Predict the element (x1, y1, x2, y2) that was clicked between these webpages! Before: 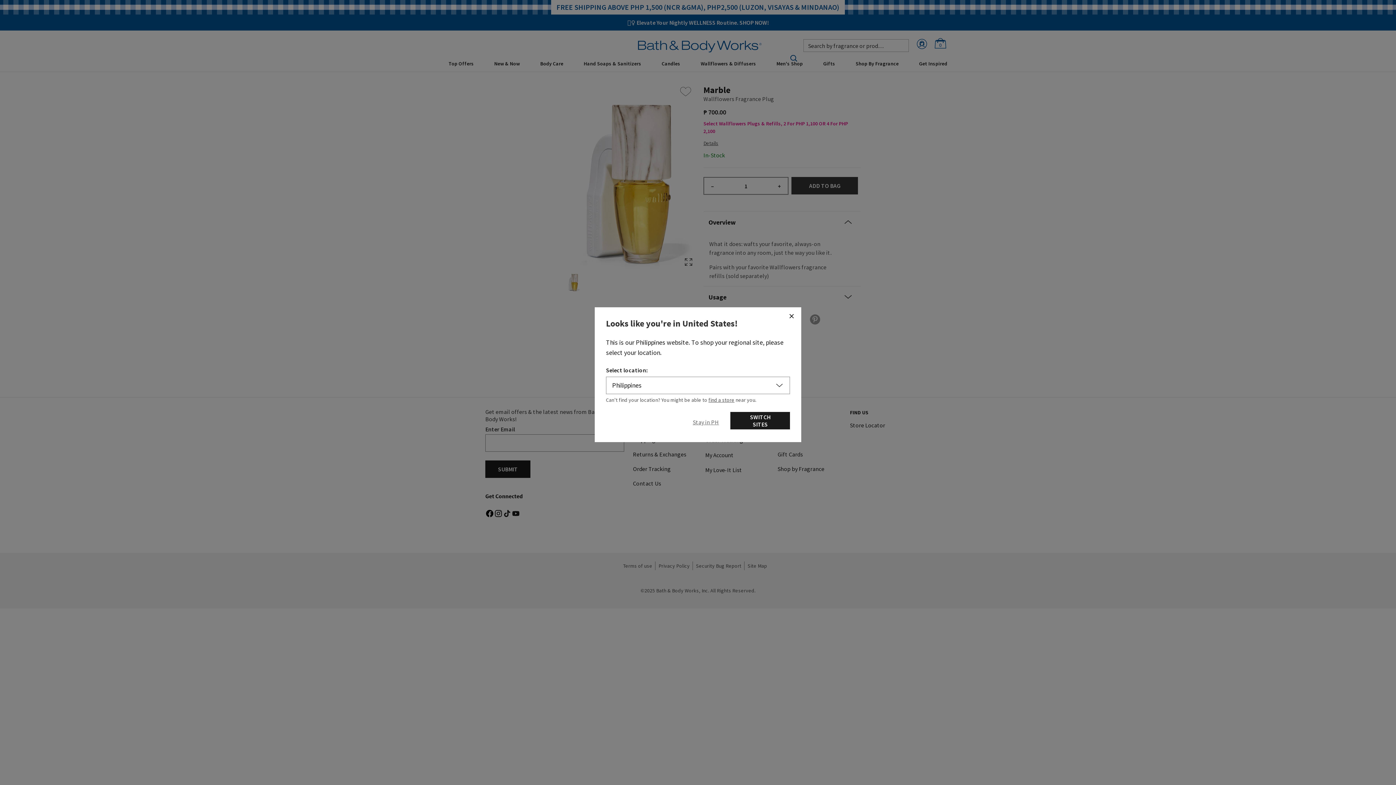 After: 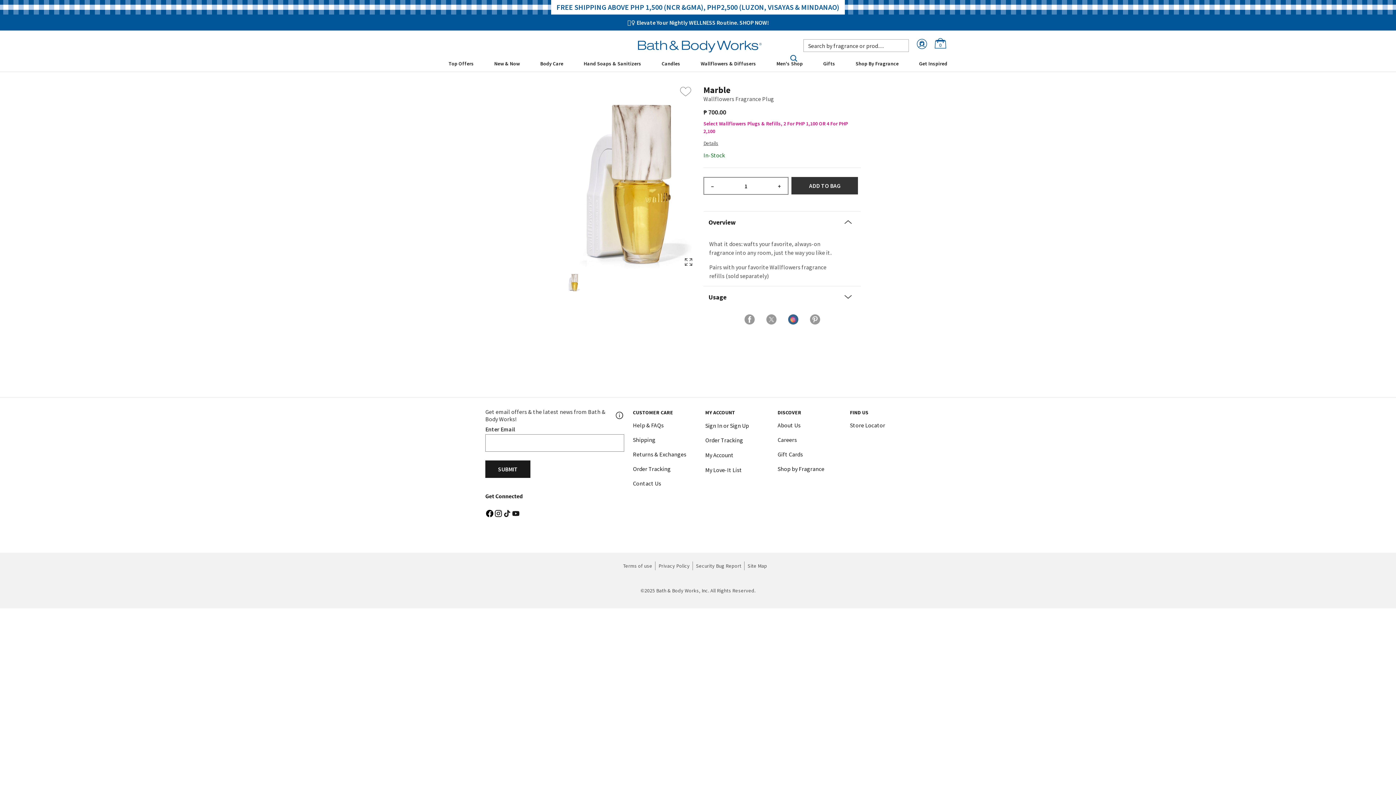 Action: bbox: (782, 307, 800, 324) label: Close